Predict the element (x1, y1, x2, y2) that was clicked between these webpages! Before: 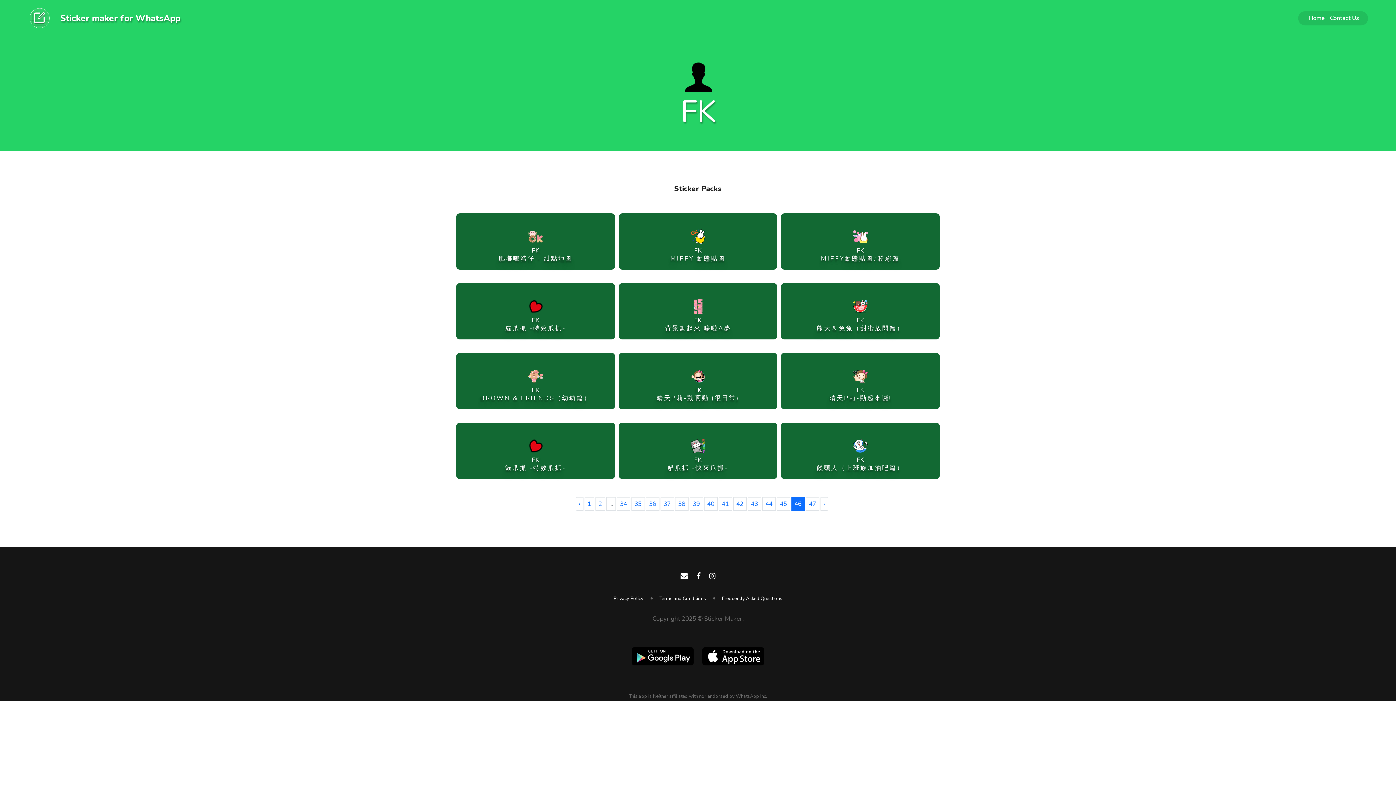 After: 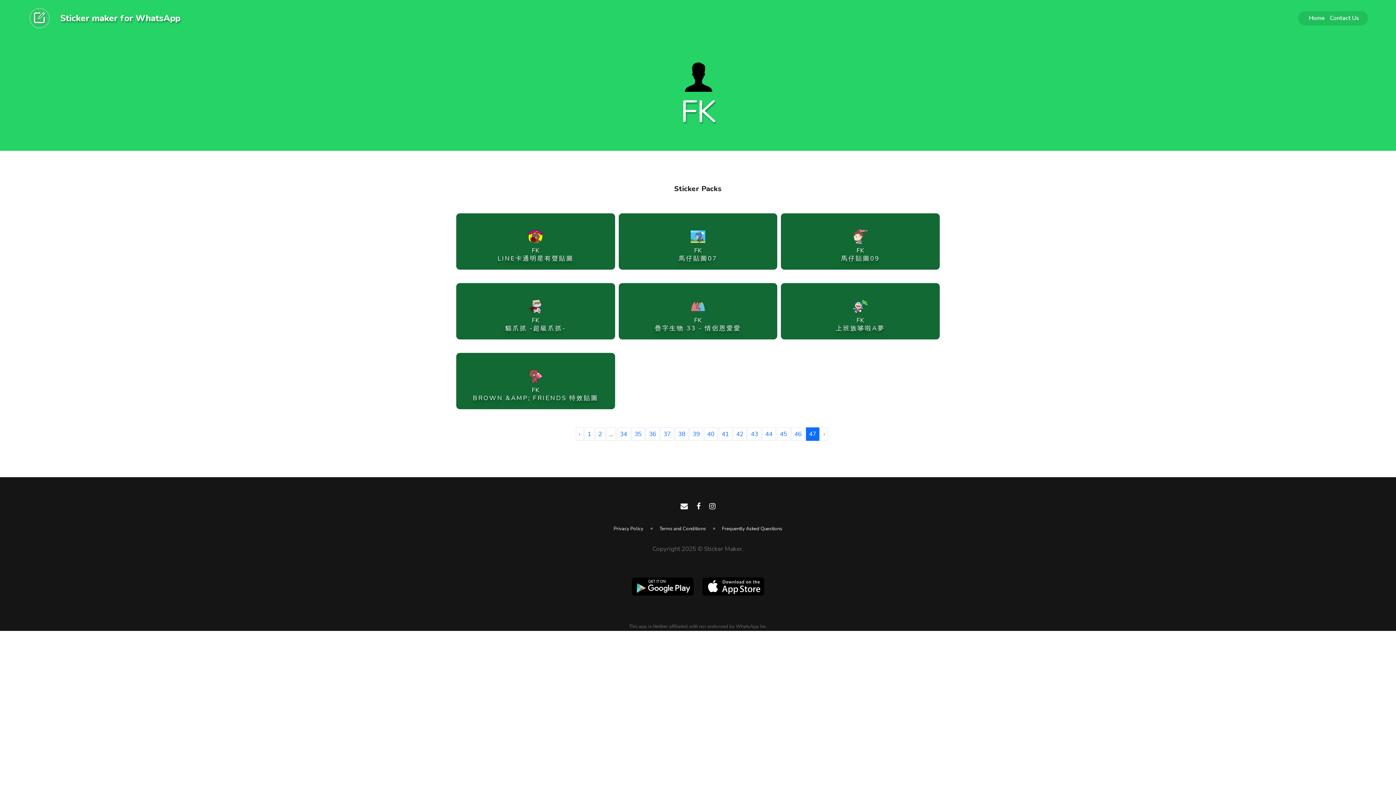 Action: bbox: (820, 497, 828, 510) label: Next »